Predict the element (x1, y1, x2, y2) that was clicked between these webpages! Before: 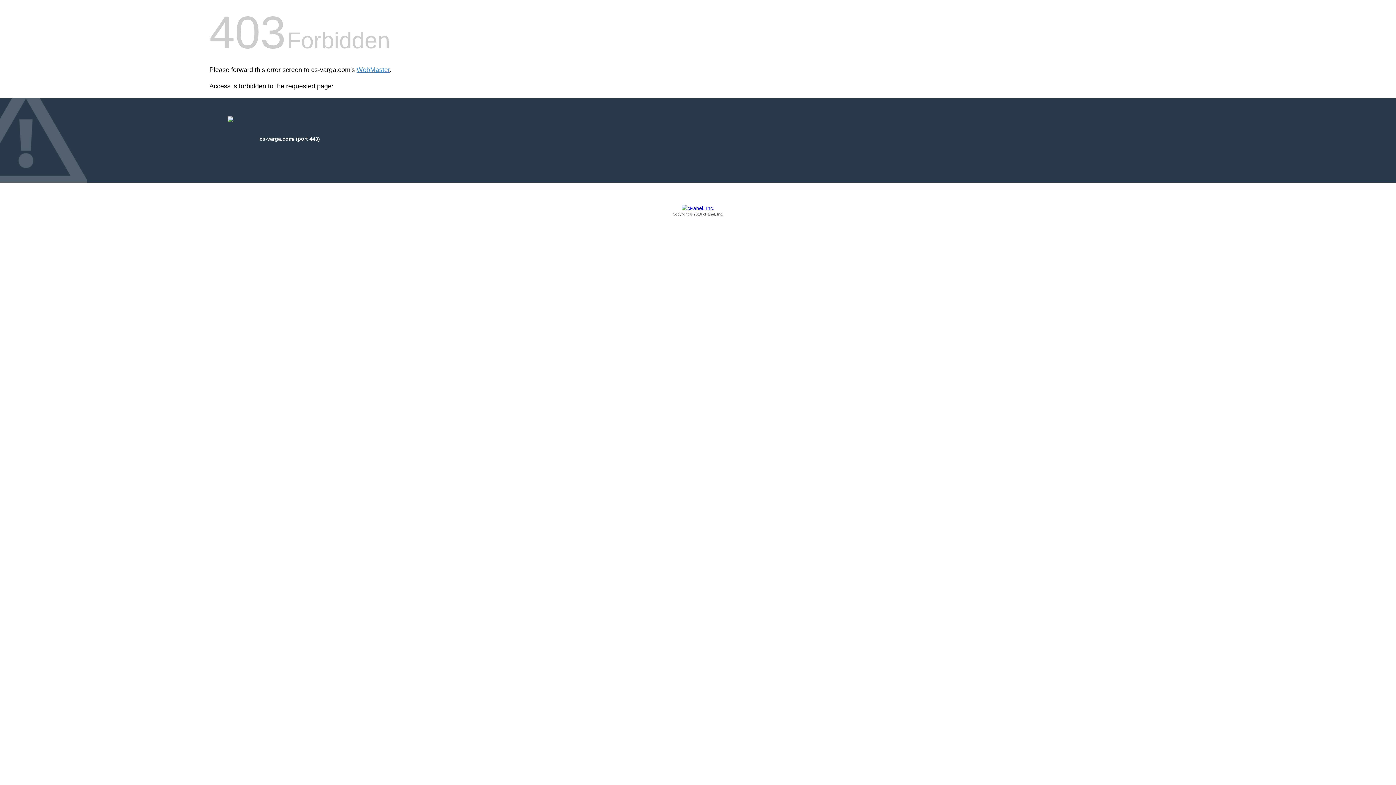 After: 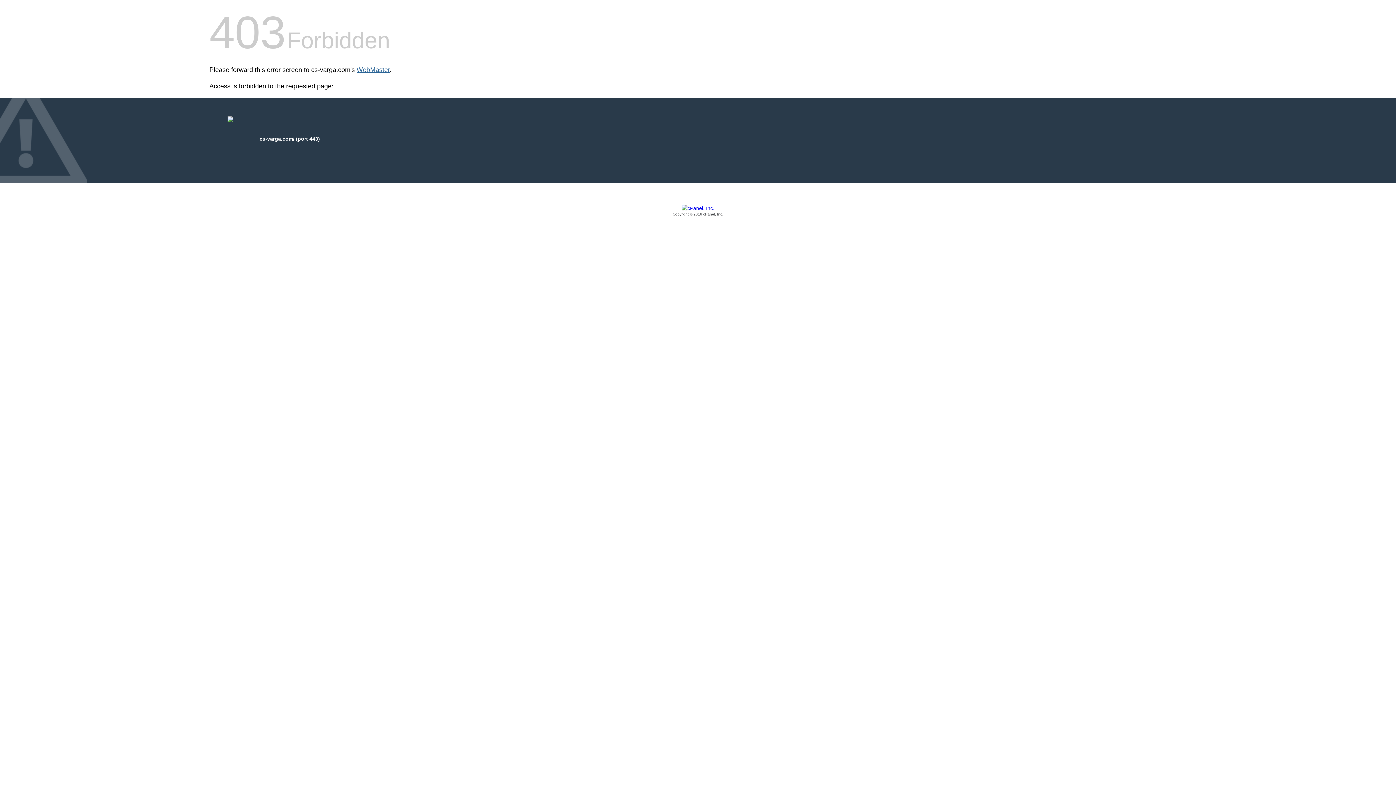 Action: bbox: (356, 66, 389, 73) label: WebMaster